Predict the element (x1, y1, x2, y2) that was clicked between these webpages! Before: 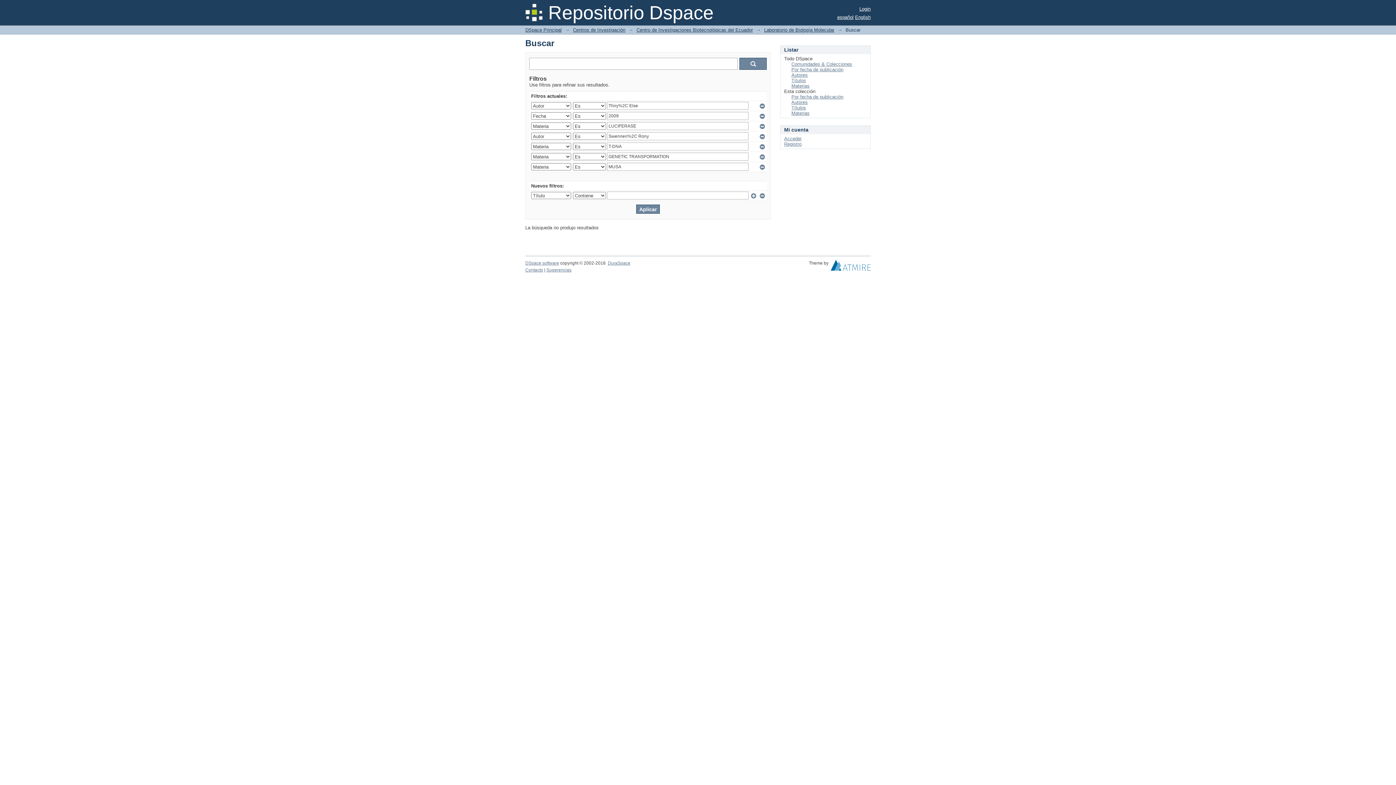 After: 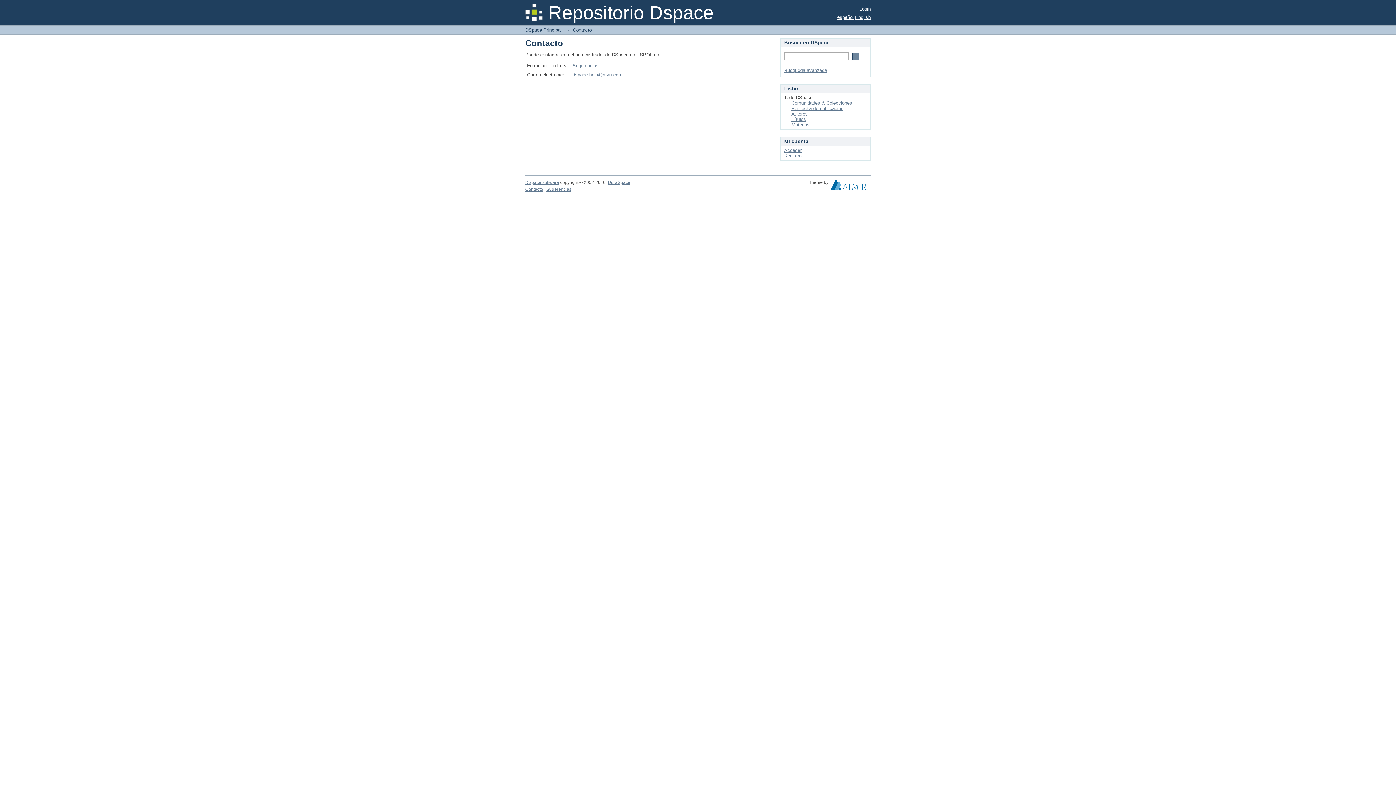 Action: label: Contacto bbox: (525, 267, 543, 272)